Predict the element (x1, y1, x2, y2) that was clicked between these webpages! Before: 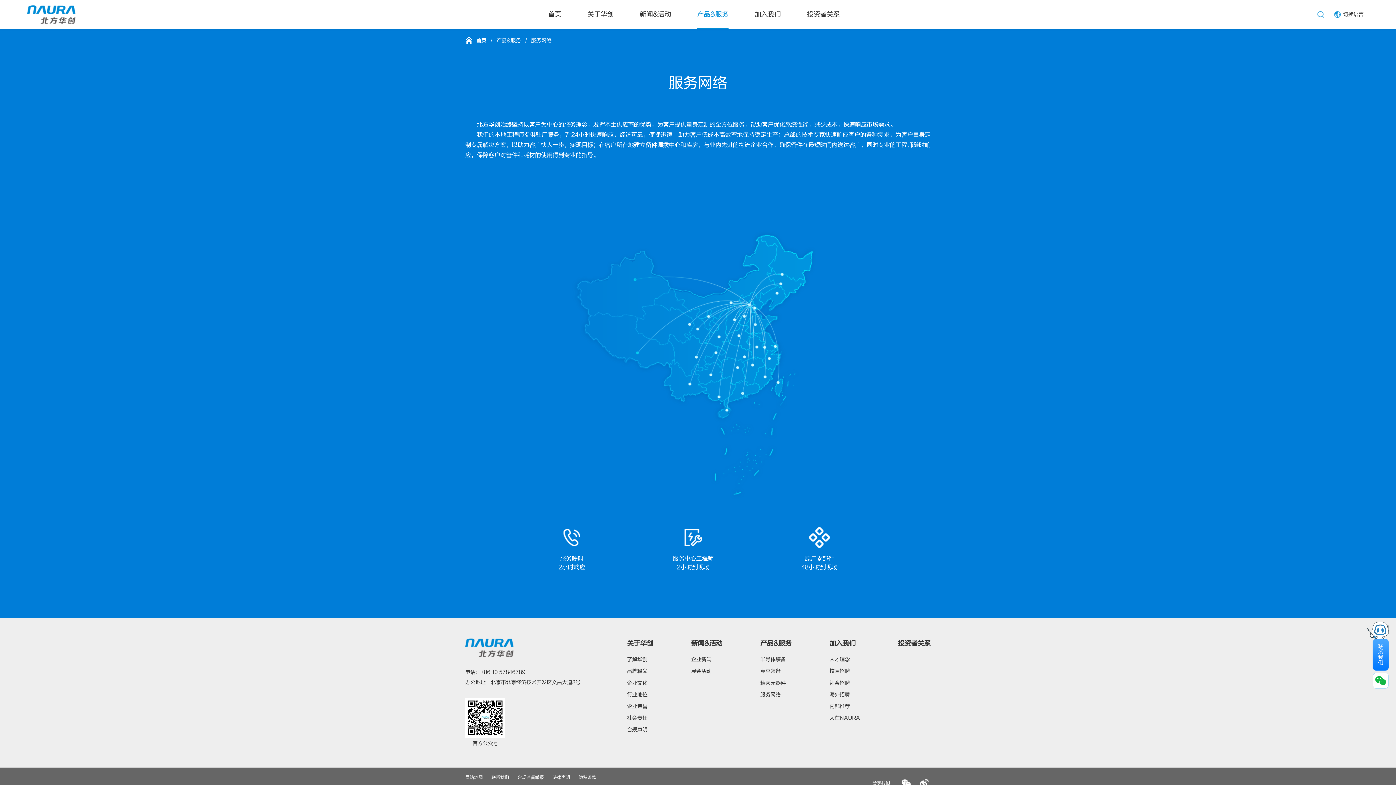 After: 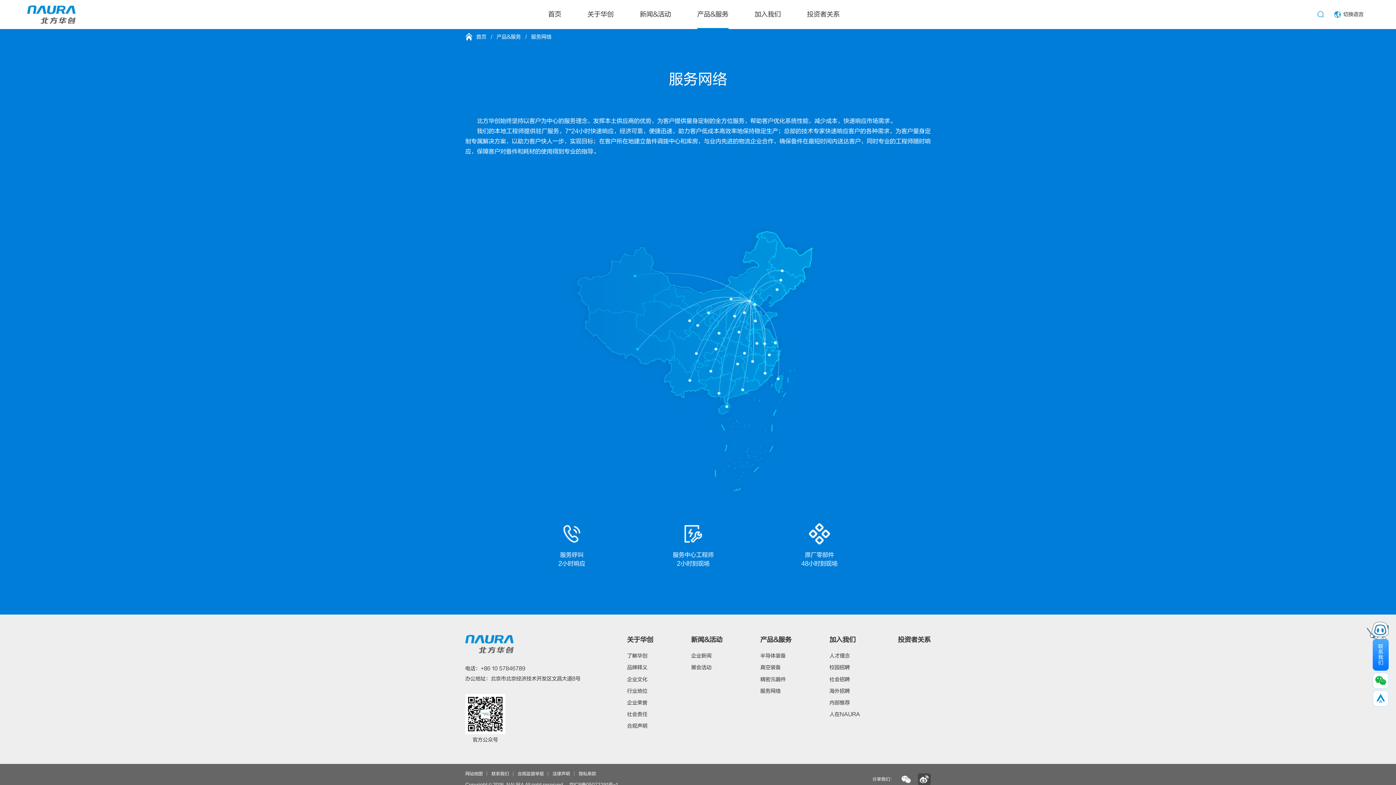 Action: bbox: (918, 777, 930, 789)